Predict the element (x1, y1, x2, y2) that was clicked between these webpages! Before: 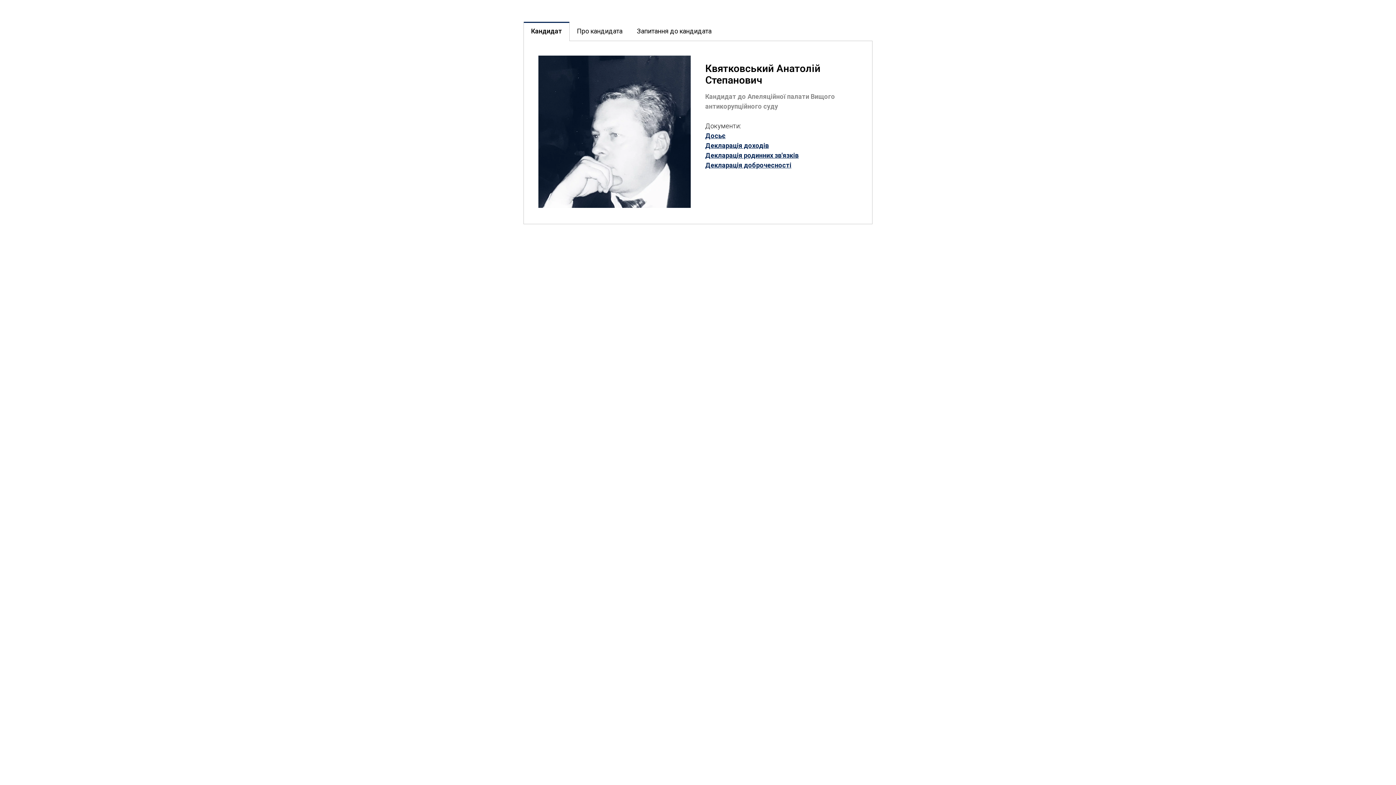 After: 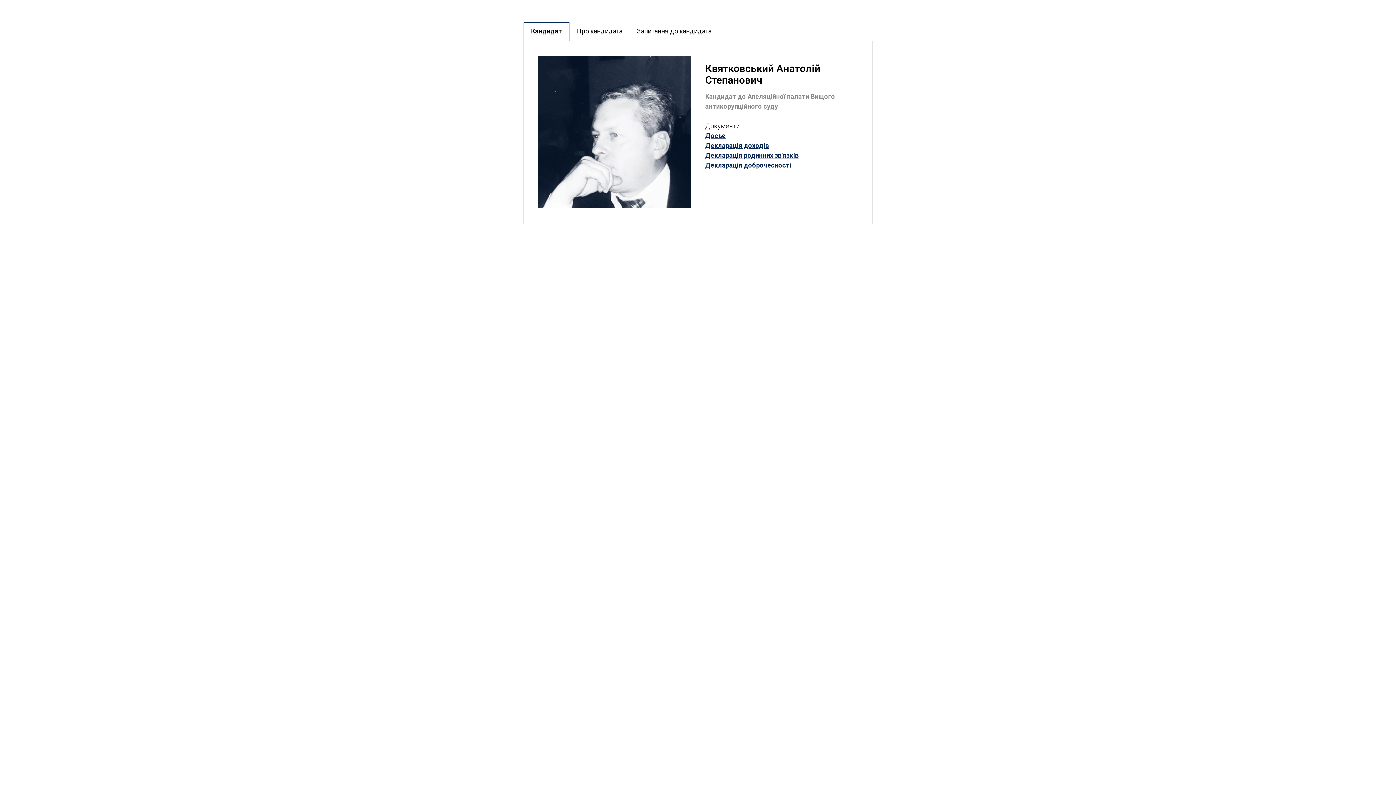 Action: bbox: (705, 151, 798, 159) label: Декларація родинних зв'язків
